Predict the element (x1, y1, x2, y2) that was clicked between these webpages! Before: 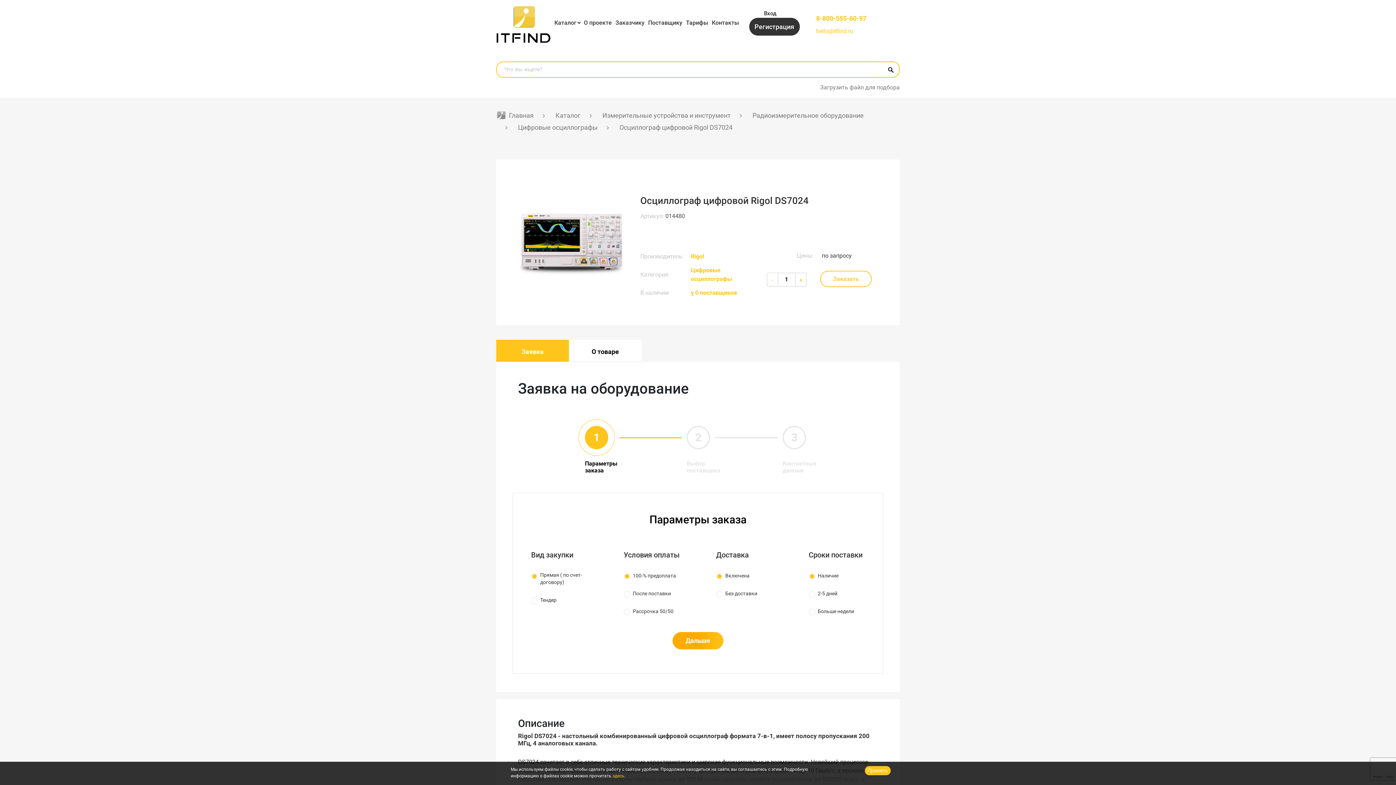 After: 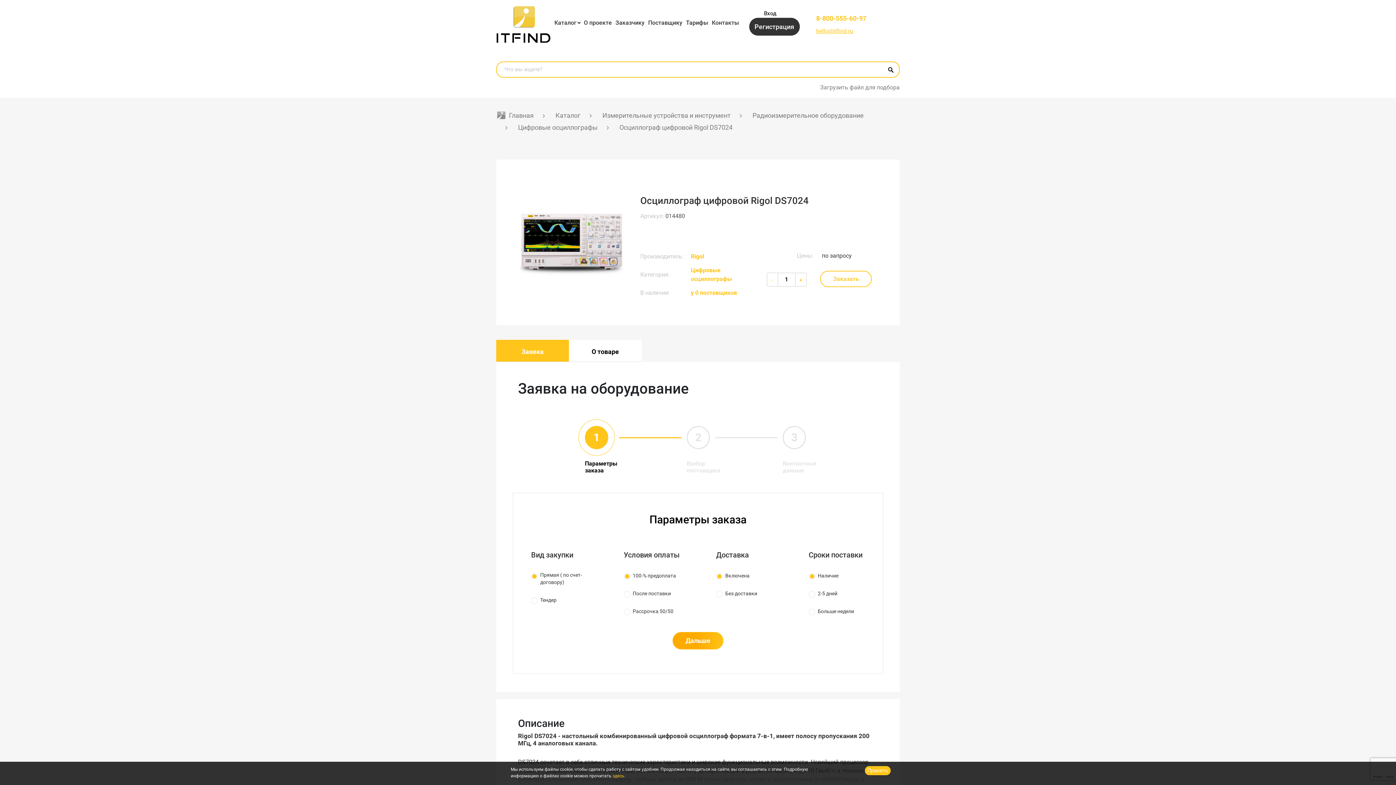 Action: label: hello@itfind.ru bbox: (816, 27, 853, 34)